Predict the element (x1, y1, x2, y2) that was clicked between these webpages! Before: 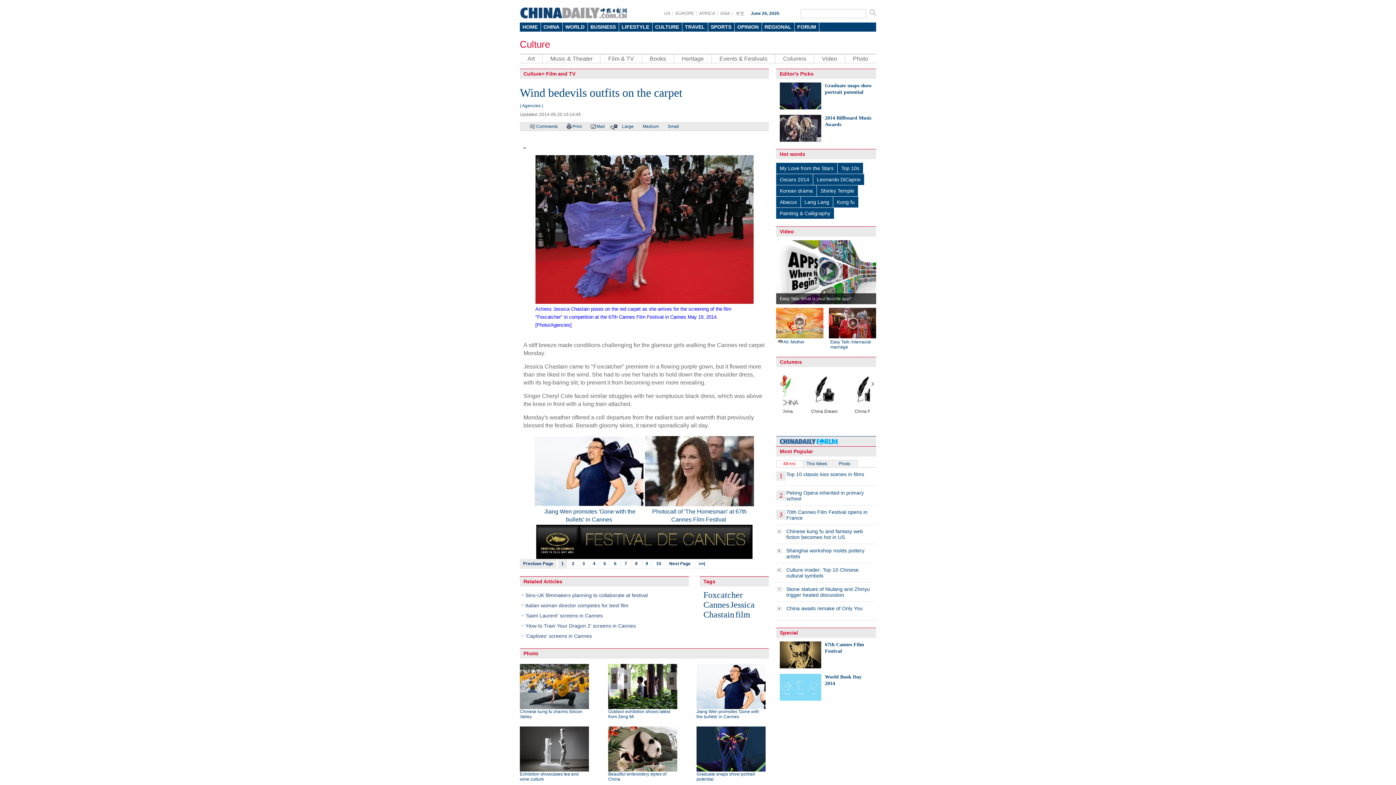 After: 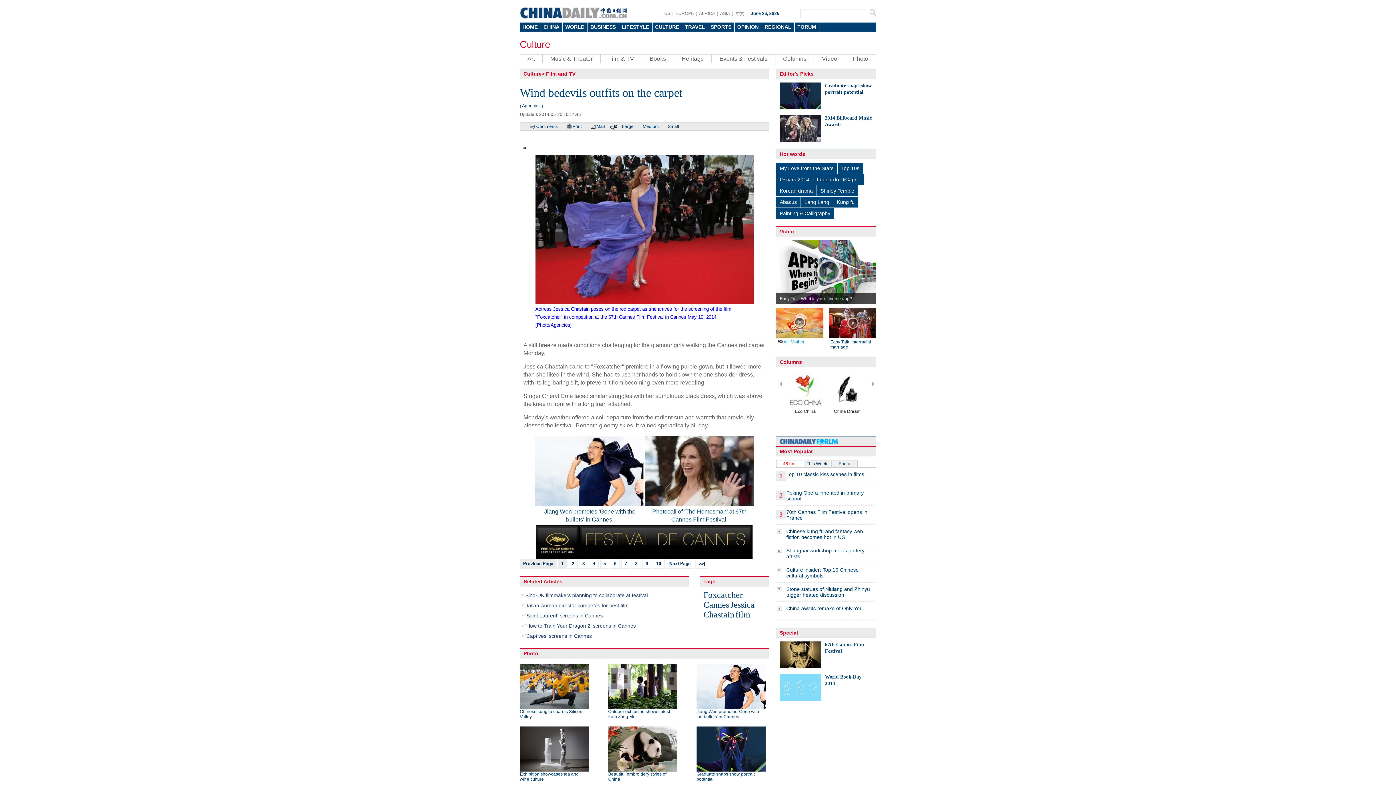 Action: bbox: (777, 339, 804, 344) label: Ali: Mother